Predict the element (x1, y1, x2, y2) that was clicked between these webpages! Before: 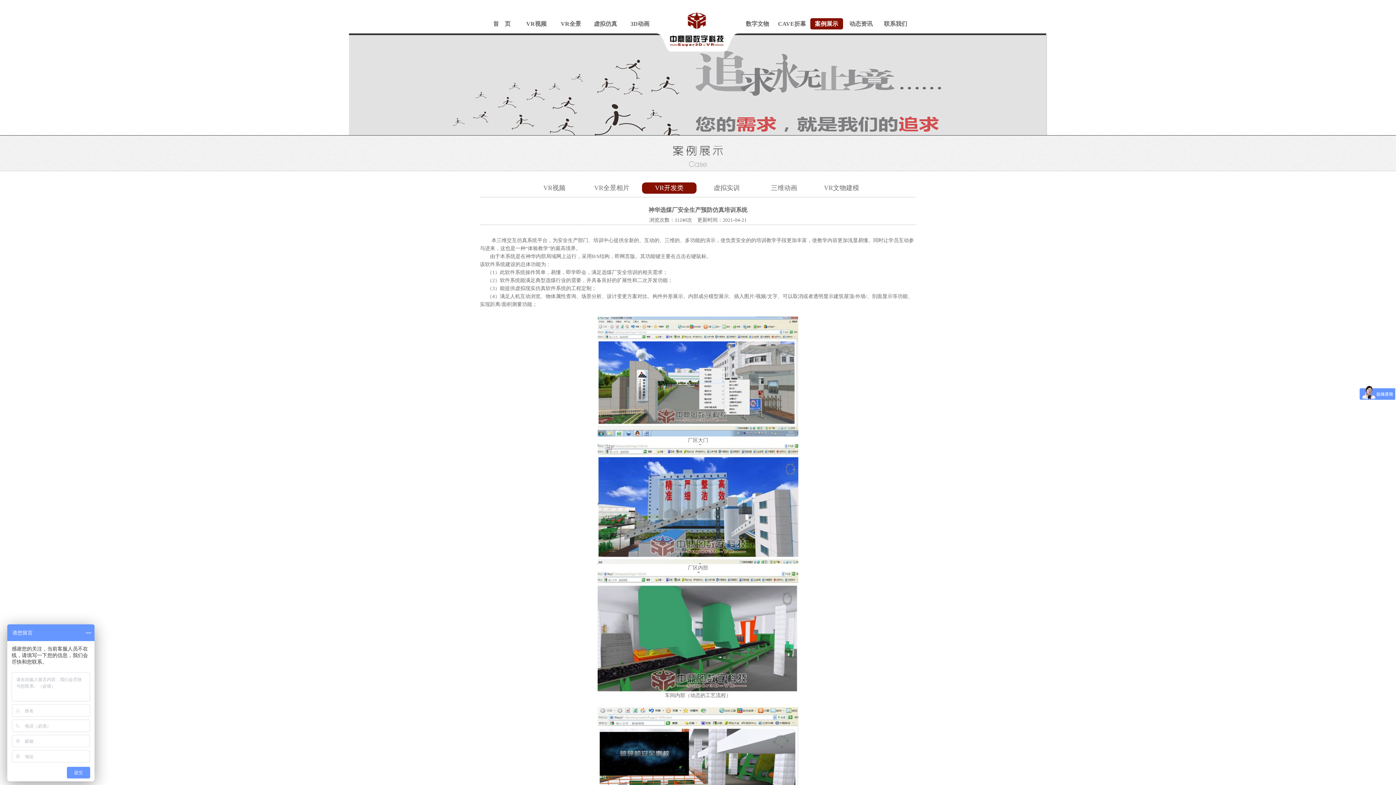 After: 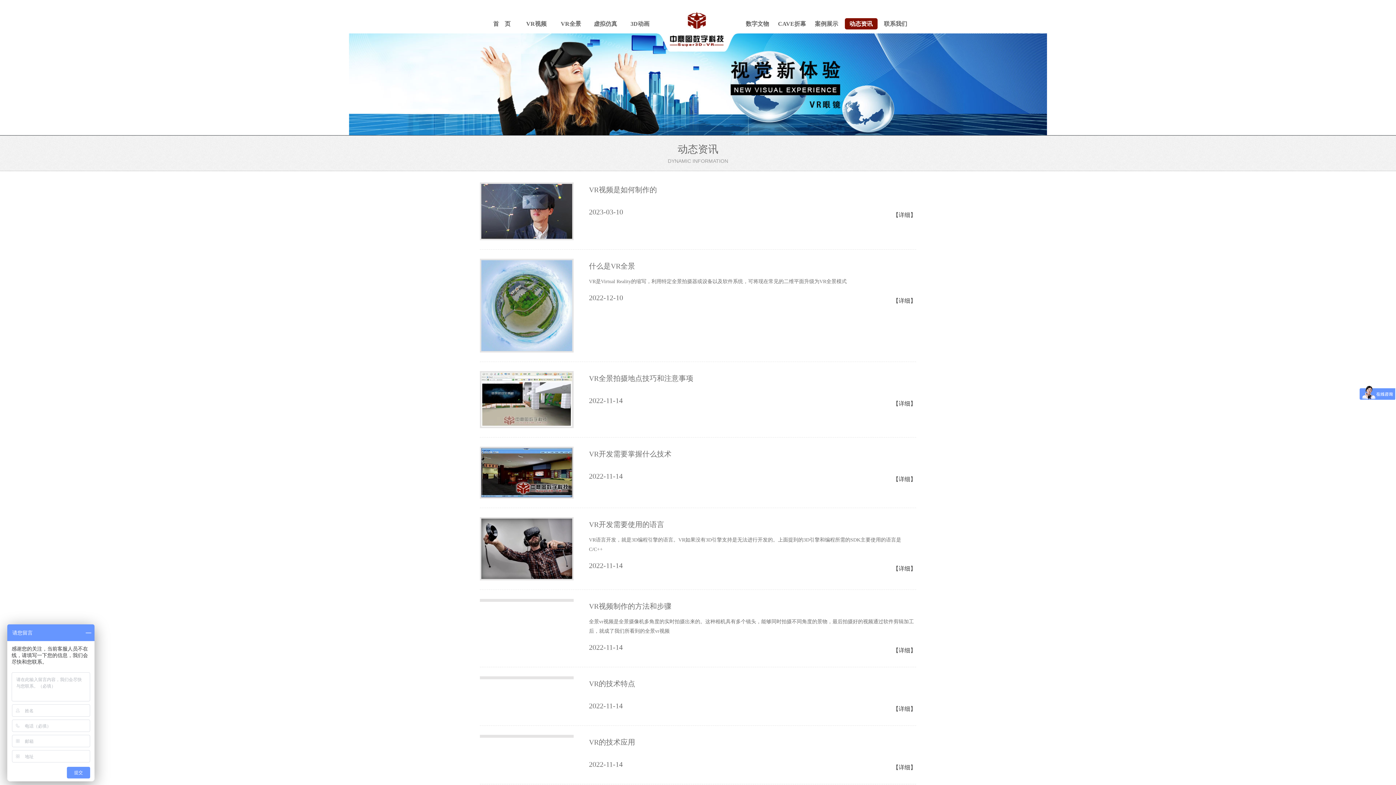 Action: bbox: (844, 18, 877, 29) label: 动态资讯